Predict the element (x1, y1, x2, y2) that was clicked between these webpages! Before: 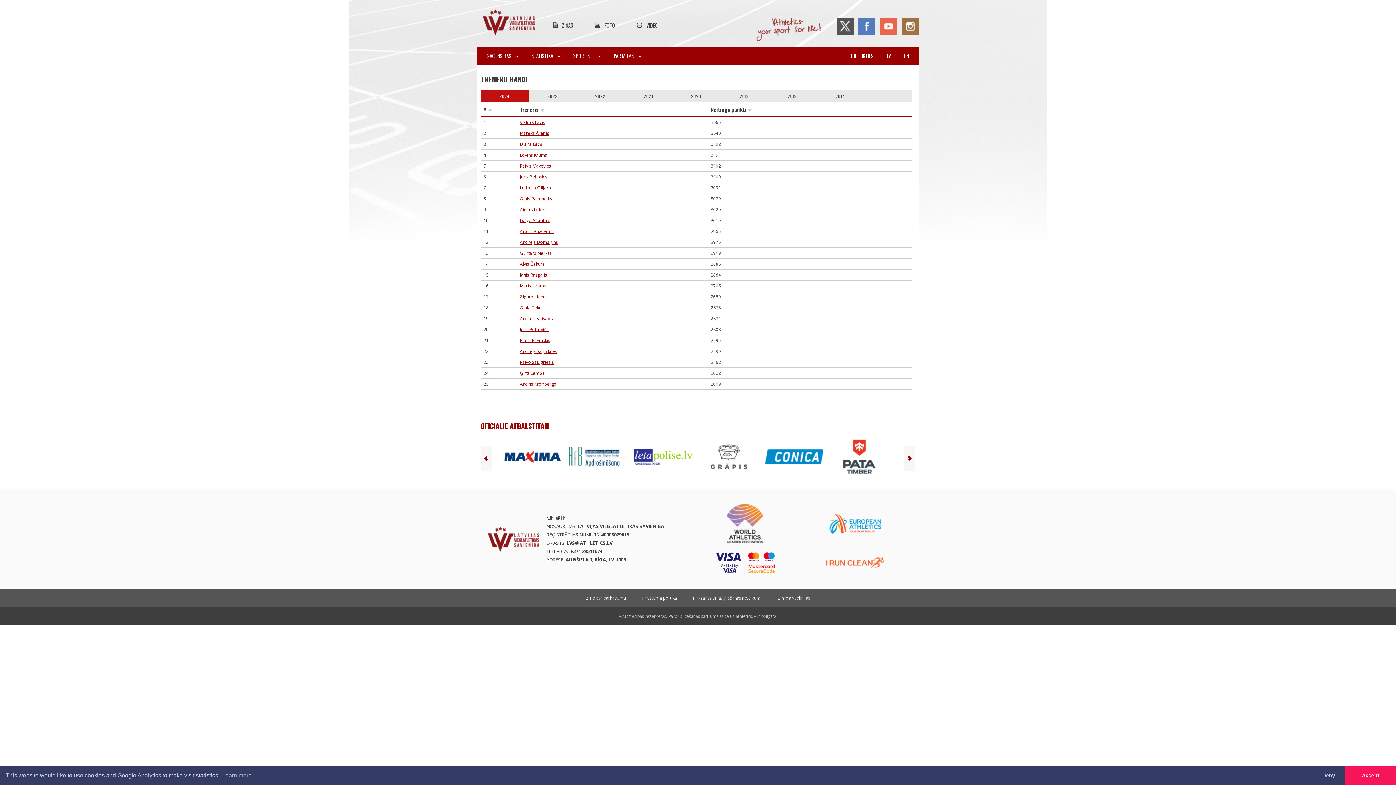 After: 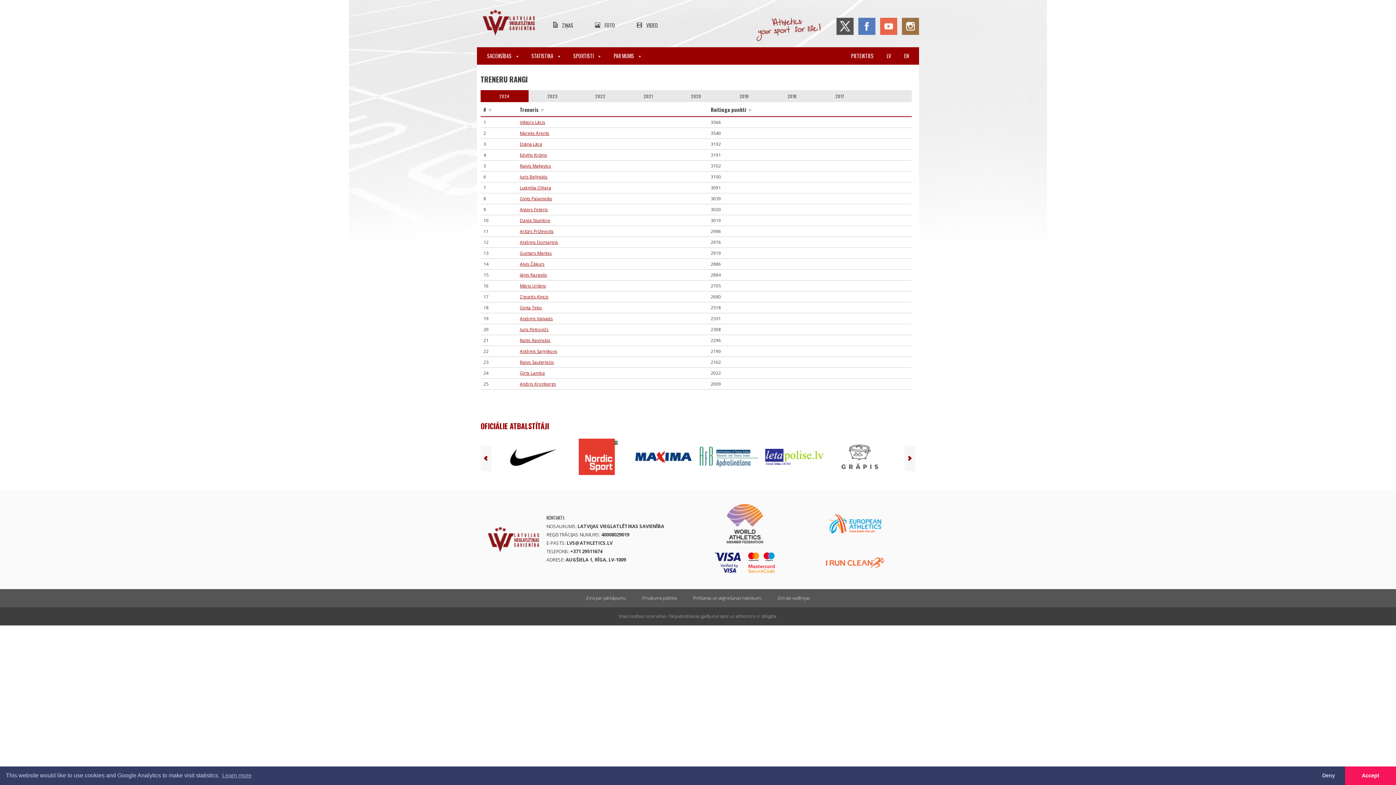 Action: bbox: (480, 90, 528, 102) label: 2024